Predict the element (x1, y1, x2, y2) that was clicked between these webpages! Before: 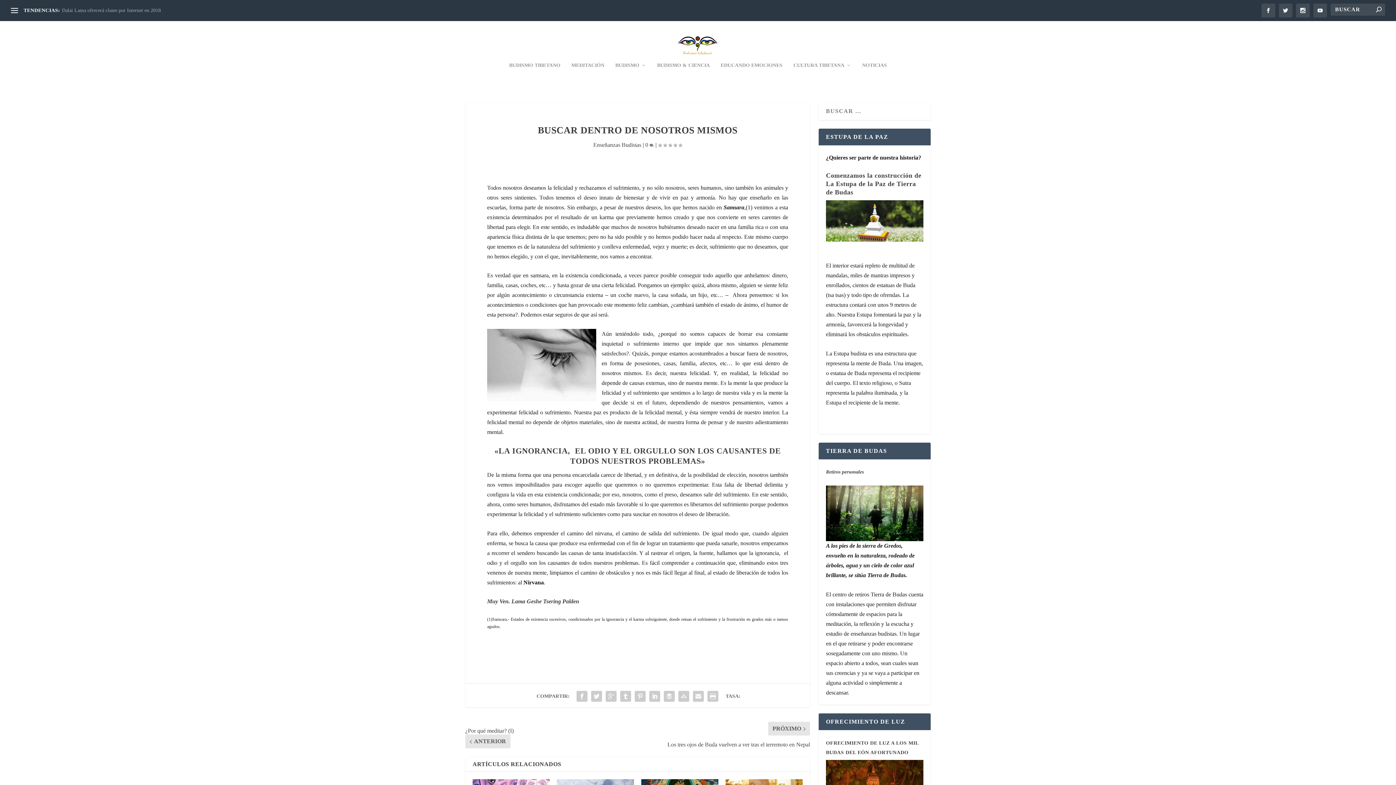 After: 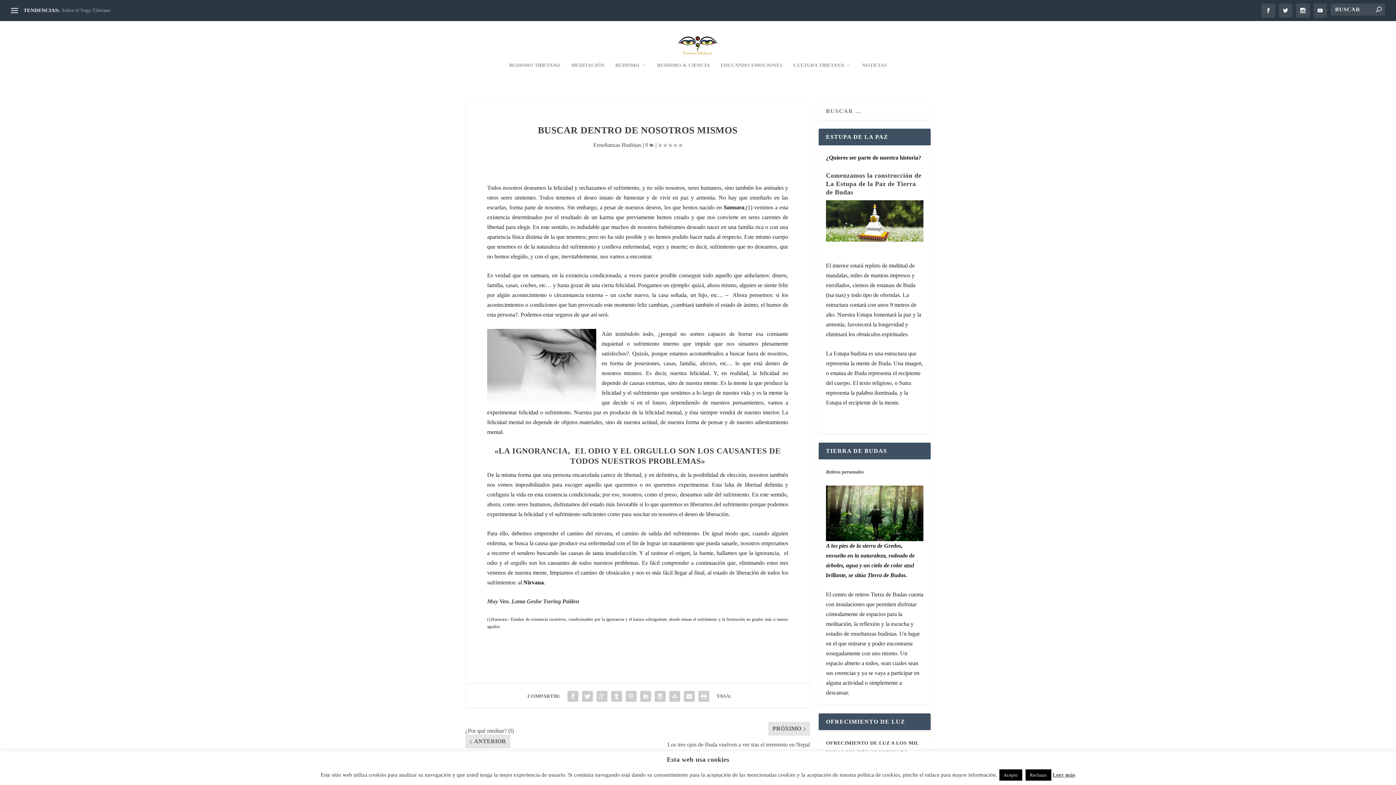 Action: bbox: (705, 689, 720, 704)